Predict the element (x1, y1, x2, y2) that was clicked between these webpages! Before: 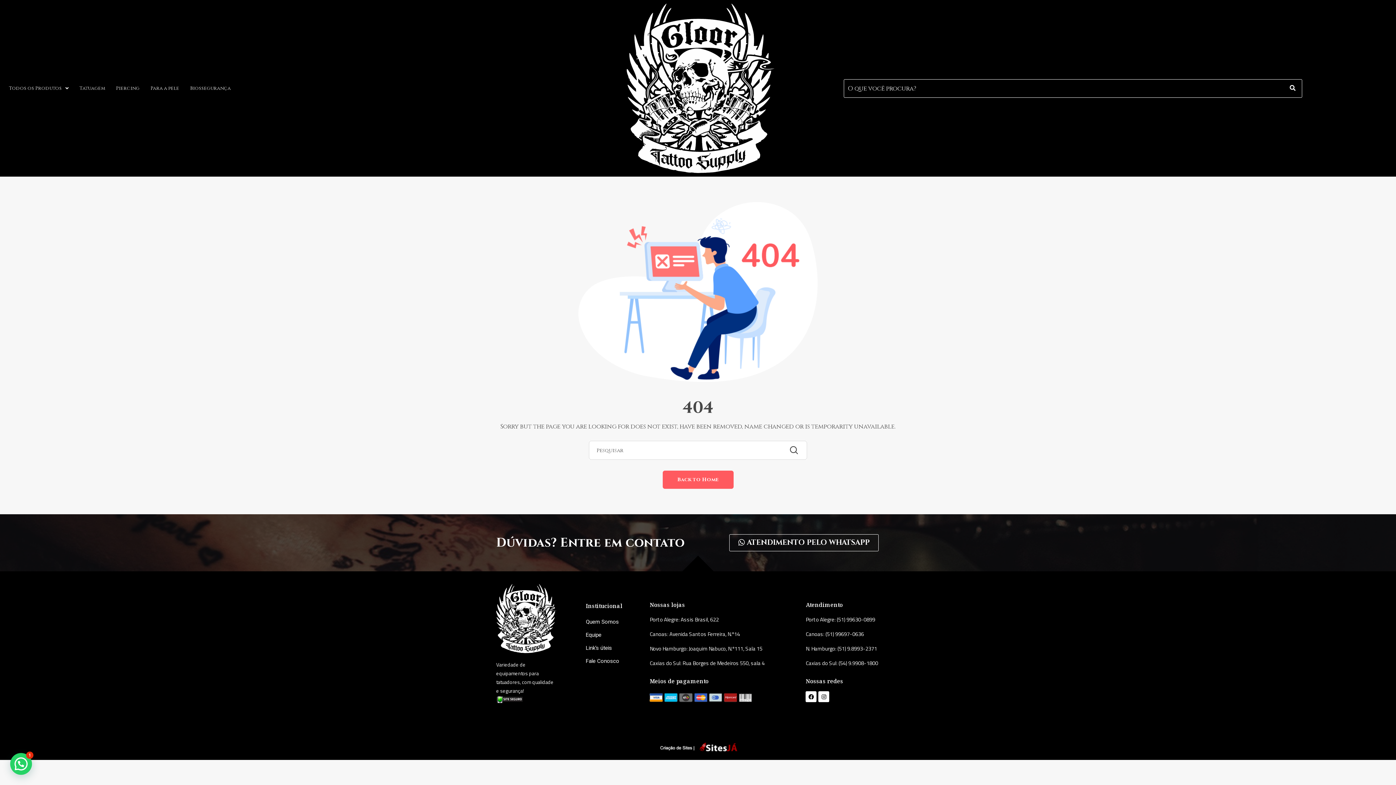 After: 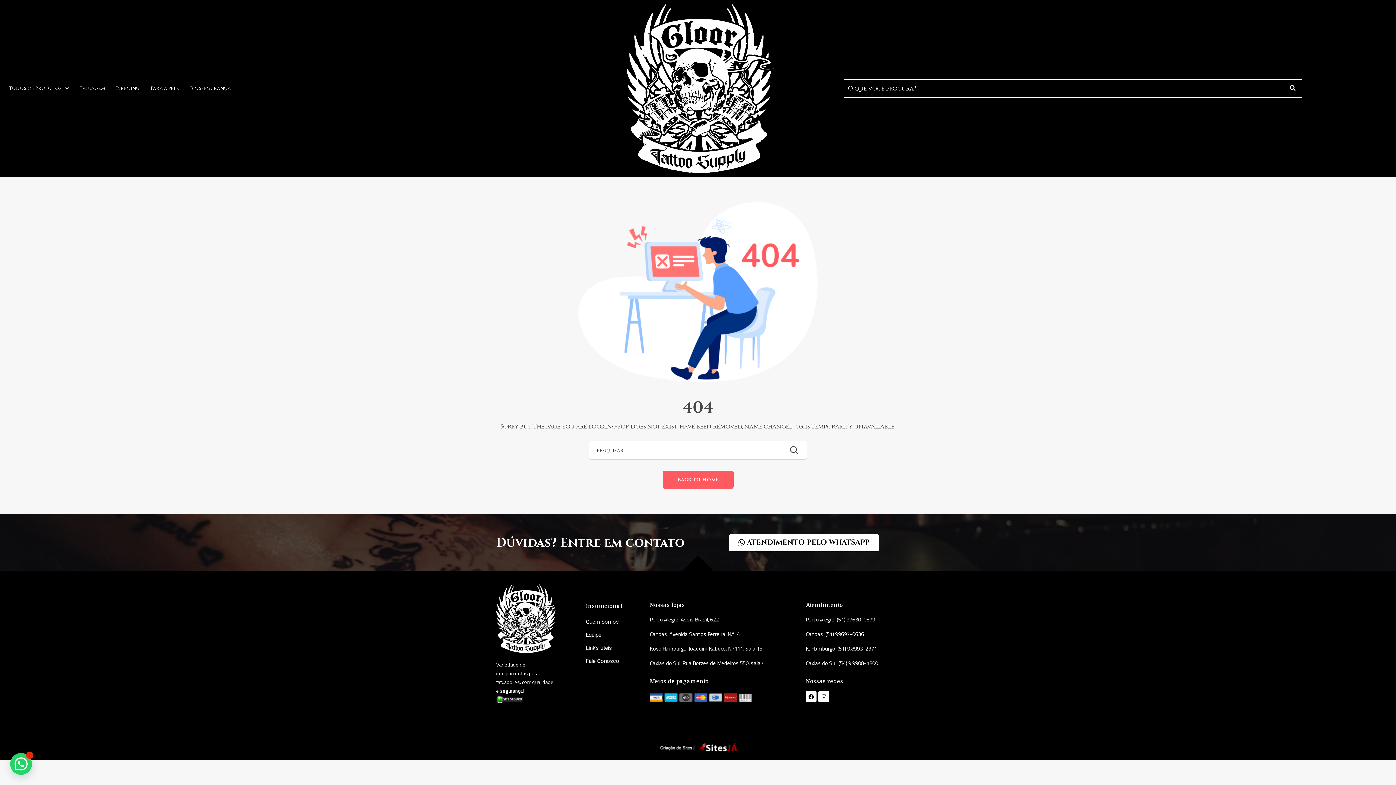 Action: bbox: (729, 534, 878, 551) label: ATENDIMENTO PELO WHATSAPP